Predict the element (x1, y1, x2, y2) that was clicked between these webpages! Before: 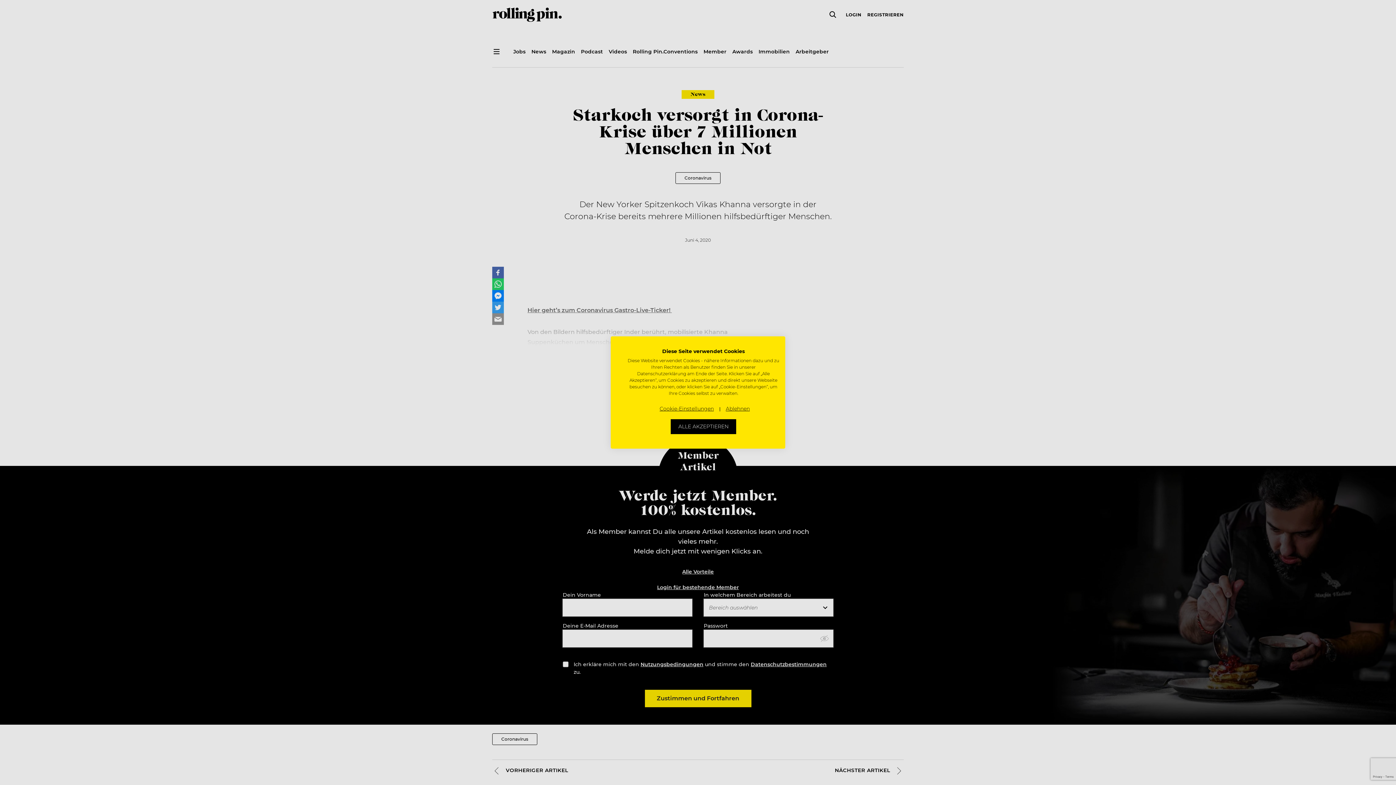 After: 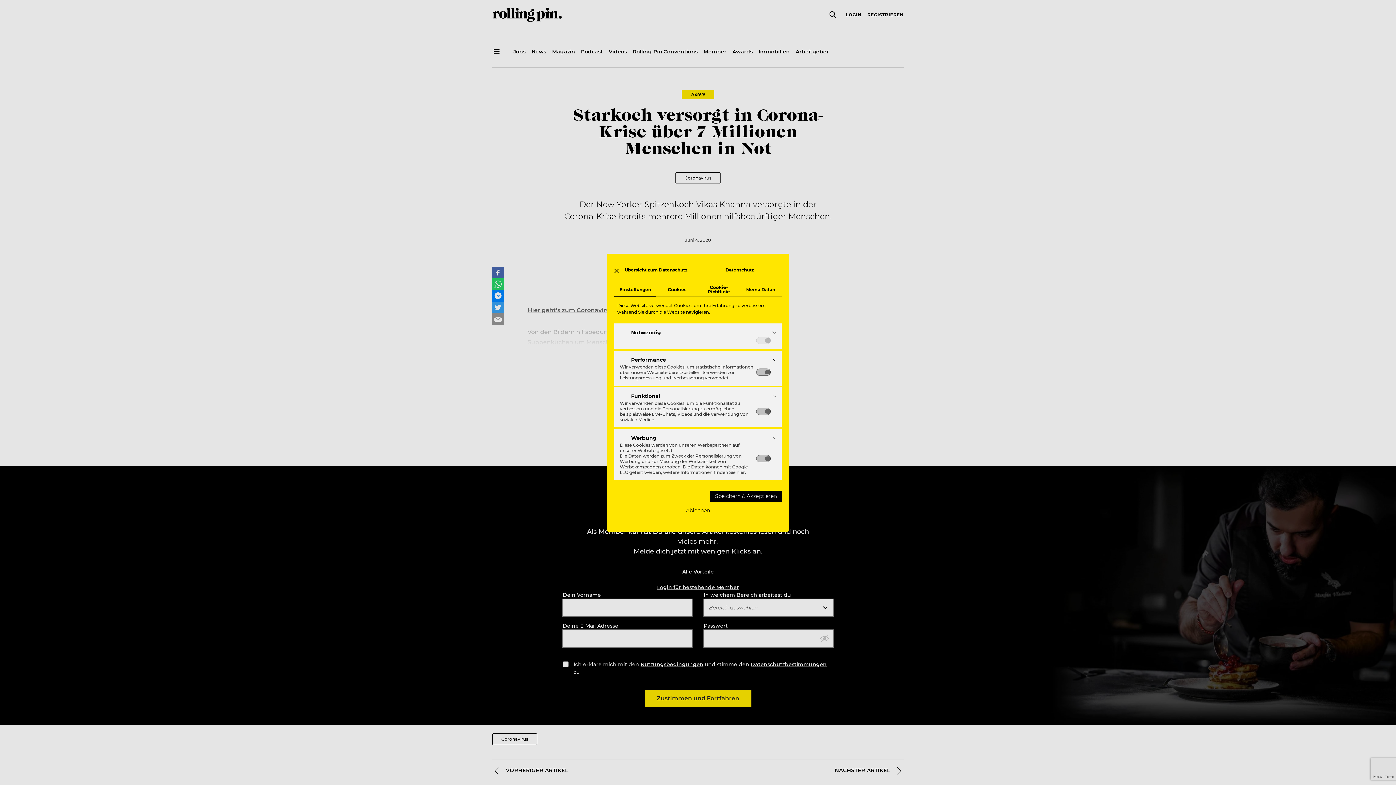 Action: bbox: (654, 403, 719, 414) label: cookie Einstellungen anpassen